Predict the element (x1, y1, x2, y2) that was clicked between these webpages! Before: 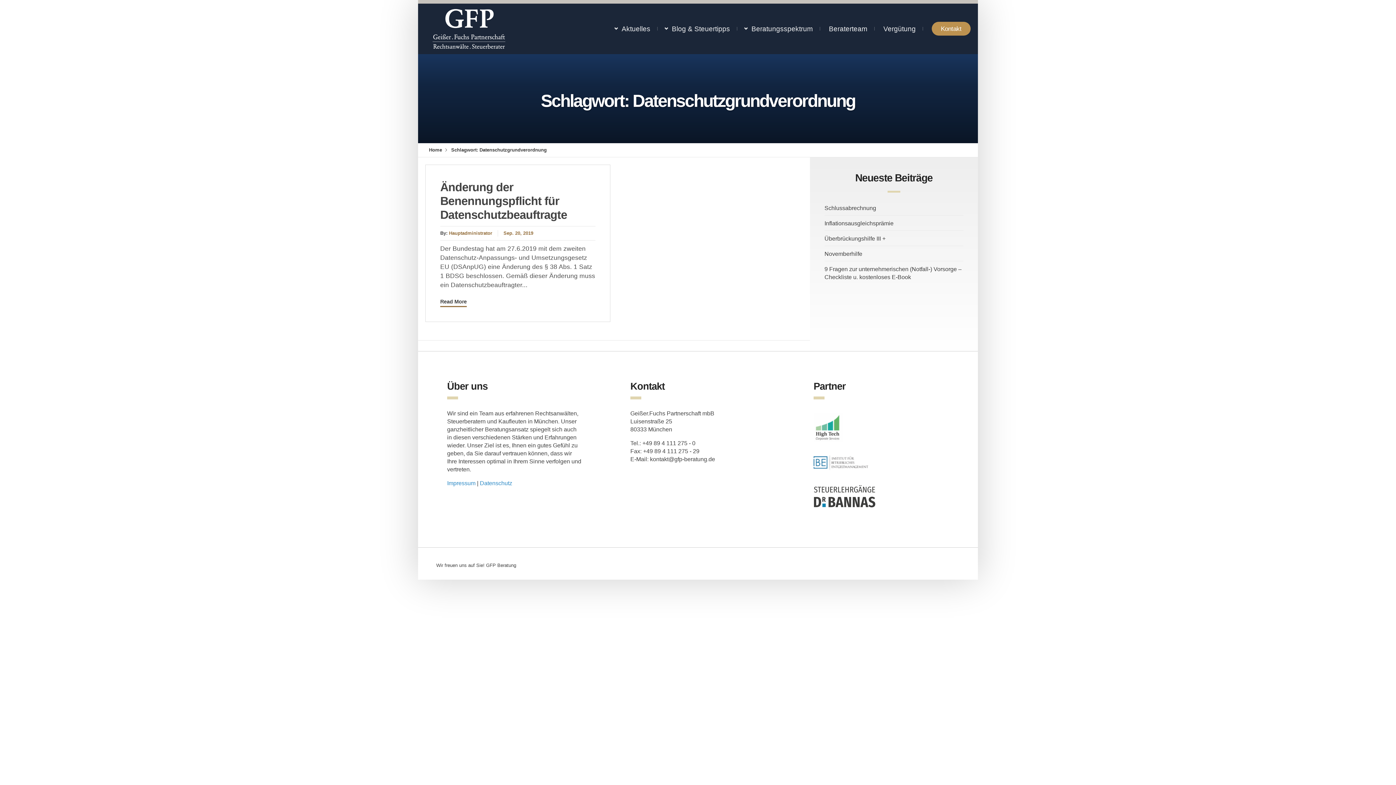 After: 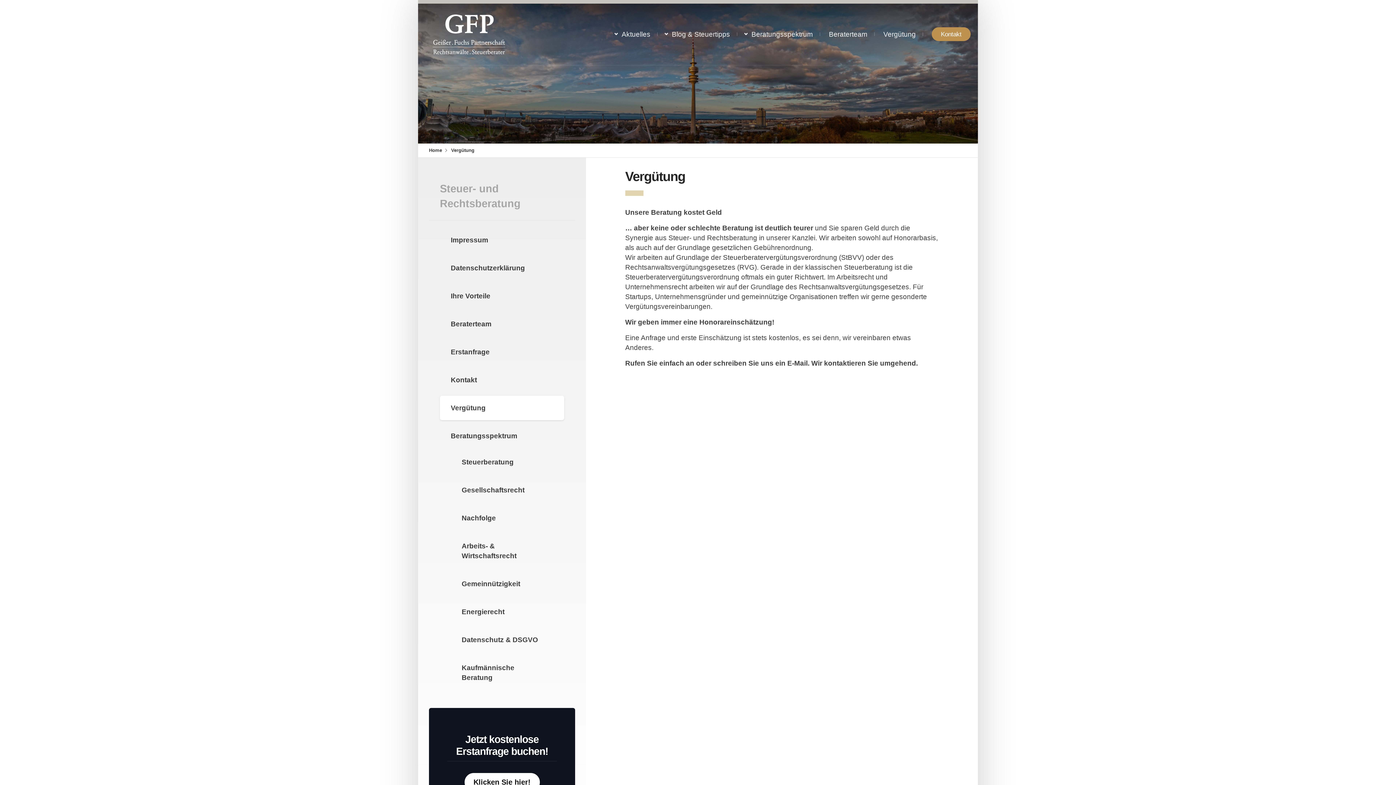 Action: bbox: (883, 18, 916, 39) label: Vergütung